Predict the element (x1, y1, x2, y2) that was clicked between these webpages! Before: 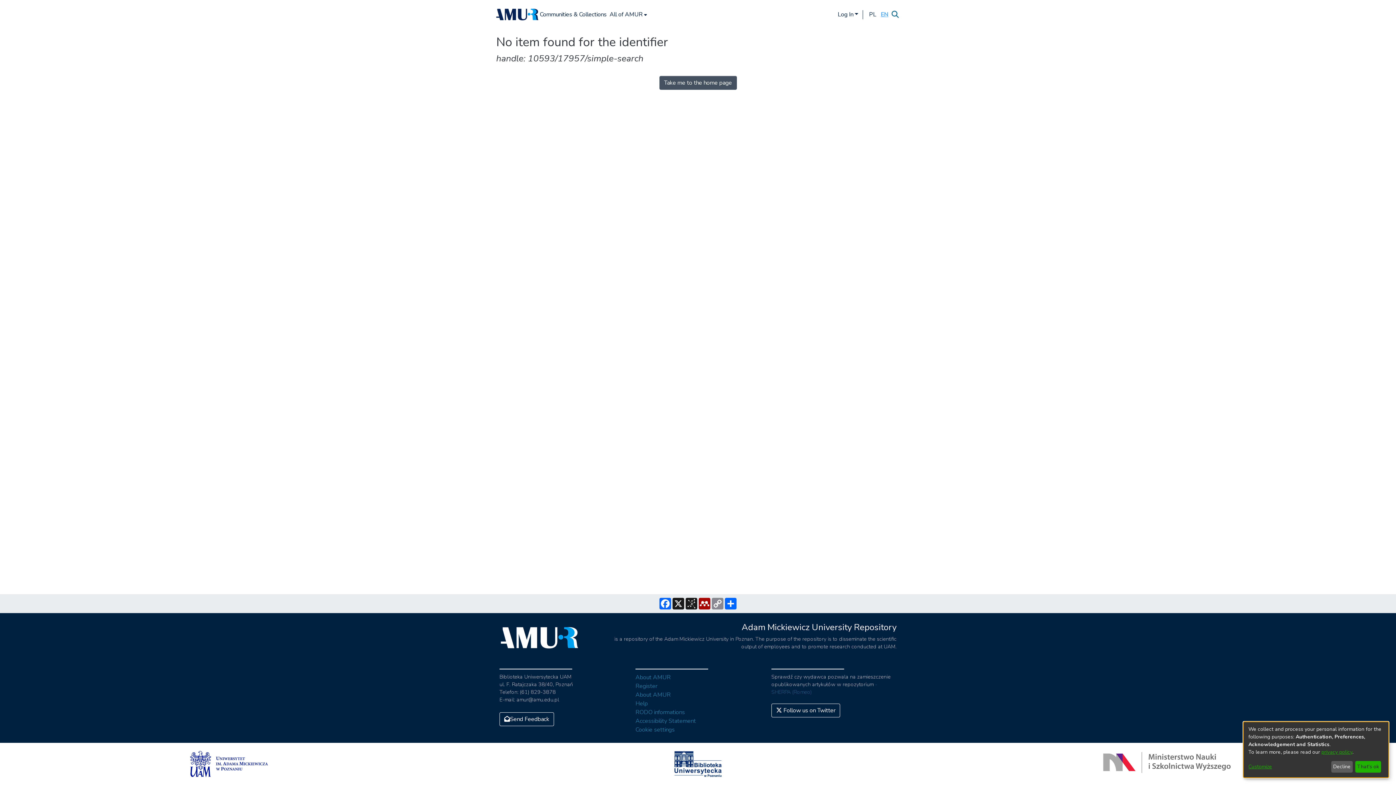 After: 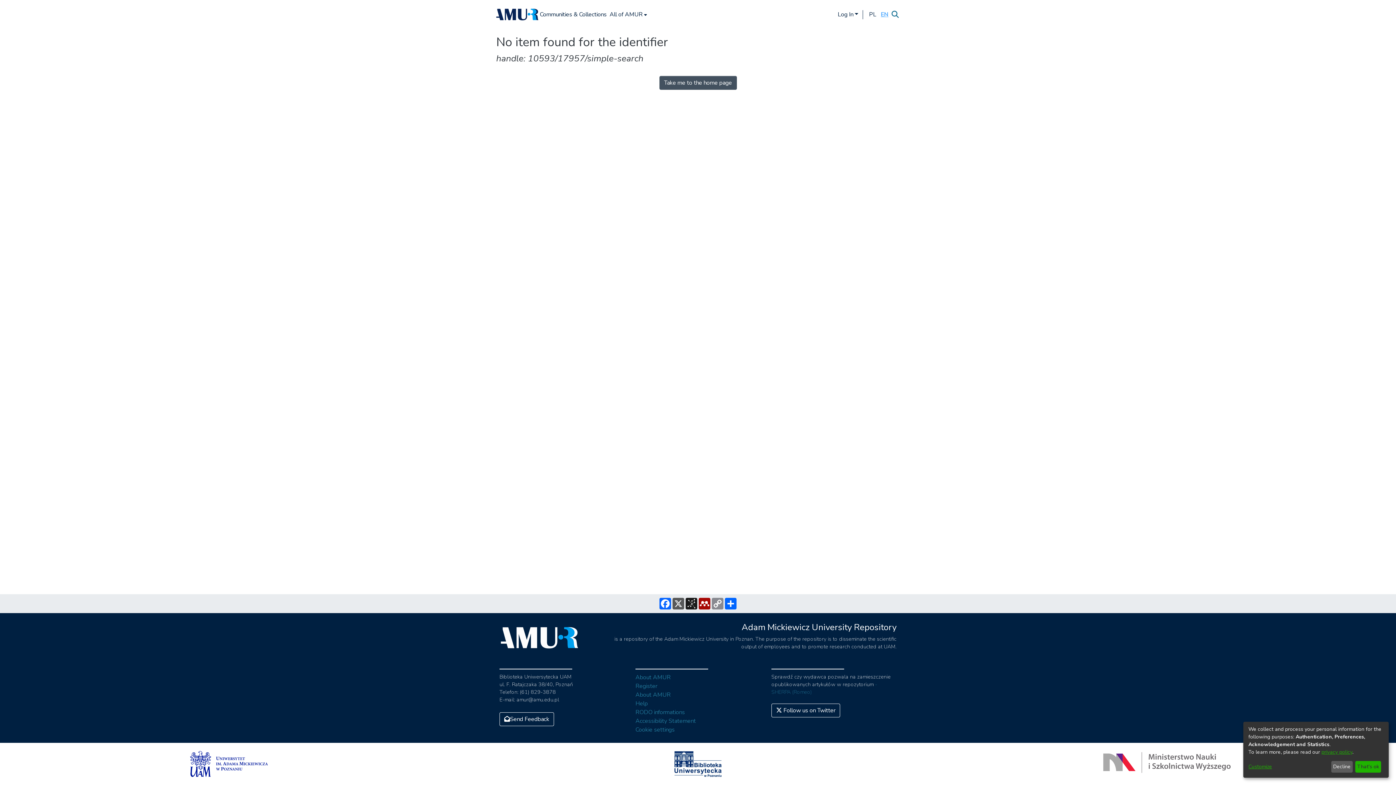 Action: label: X bbox: (672, 598, 685, 609)